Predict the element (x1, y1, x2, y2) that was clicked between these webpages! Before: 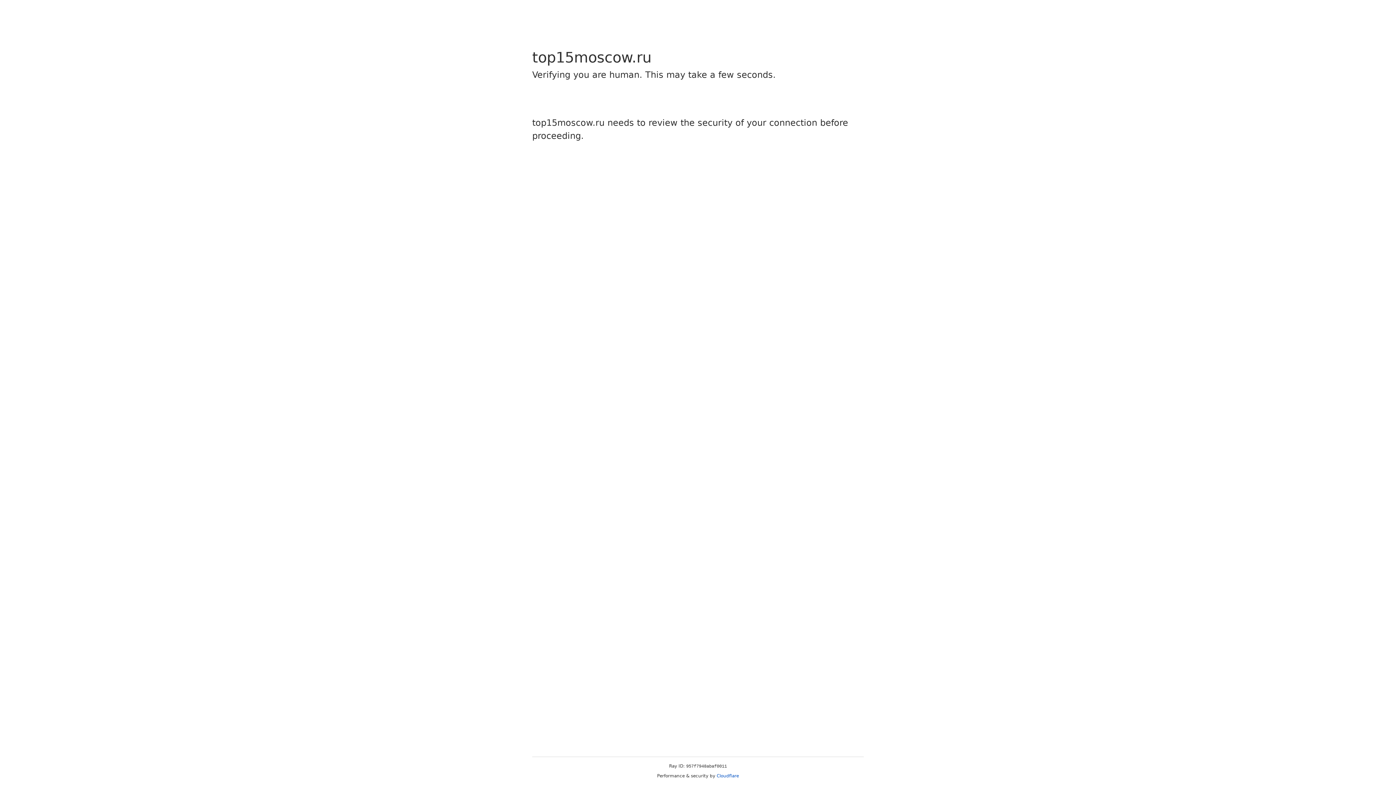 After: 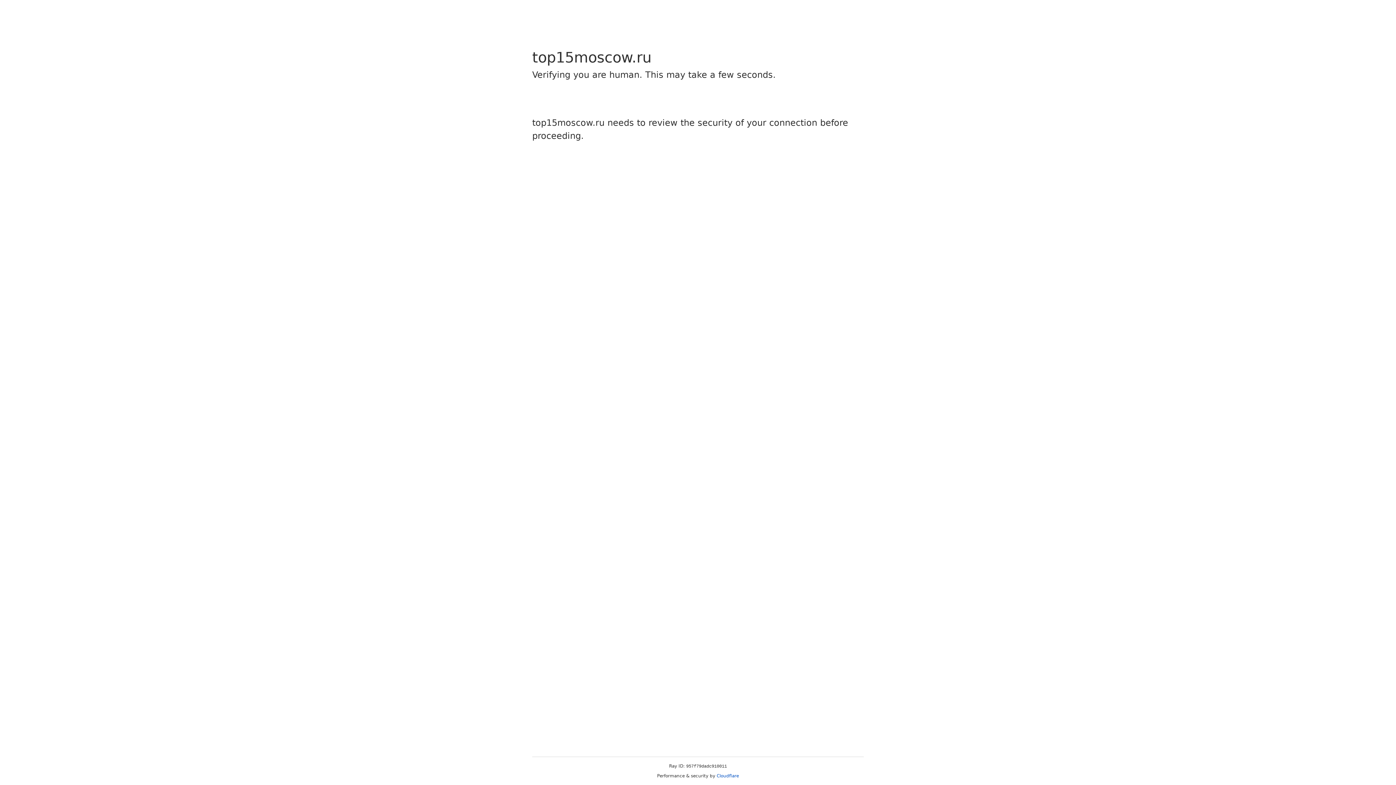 Action: bbox: (716, 773, 739, 778) label: Cloudflare